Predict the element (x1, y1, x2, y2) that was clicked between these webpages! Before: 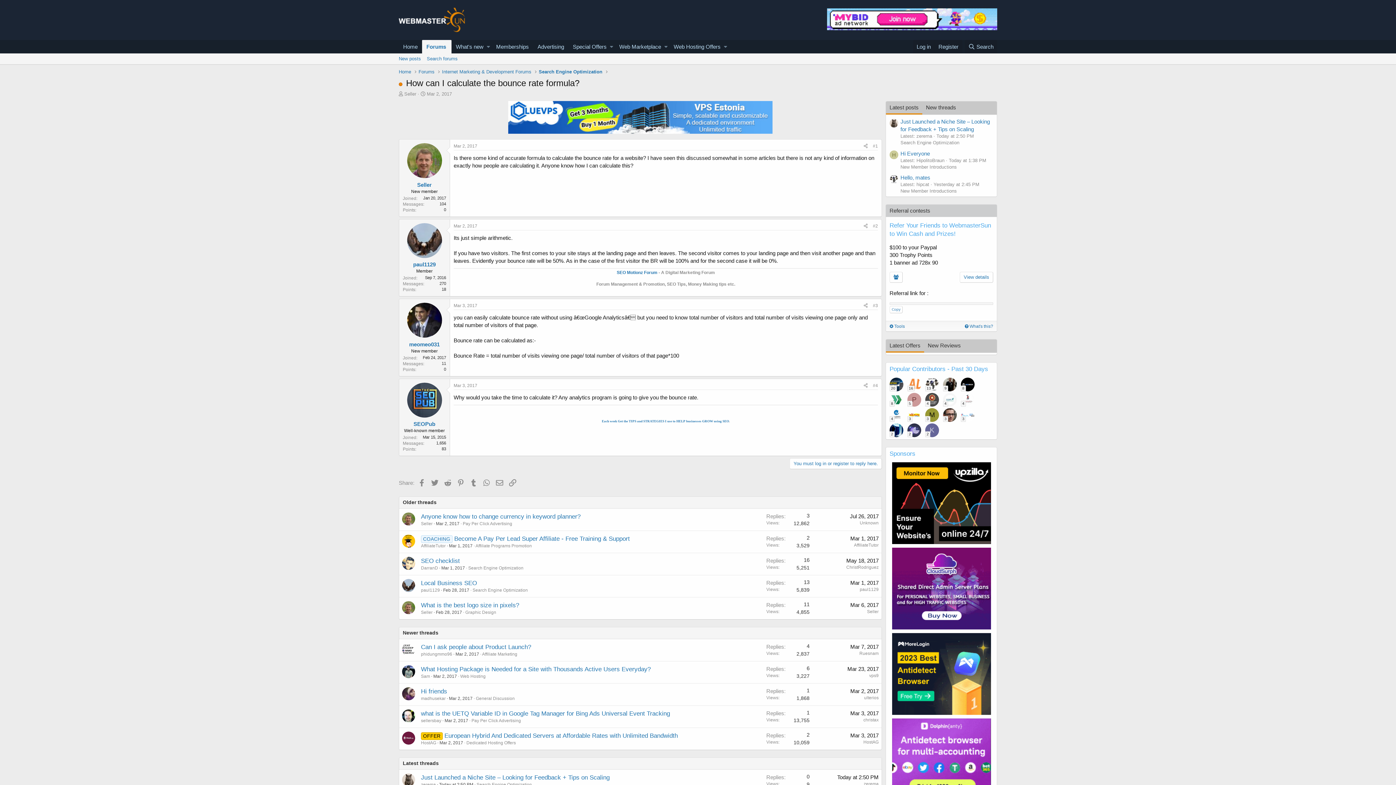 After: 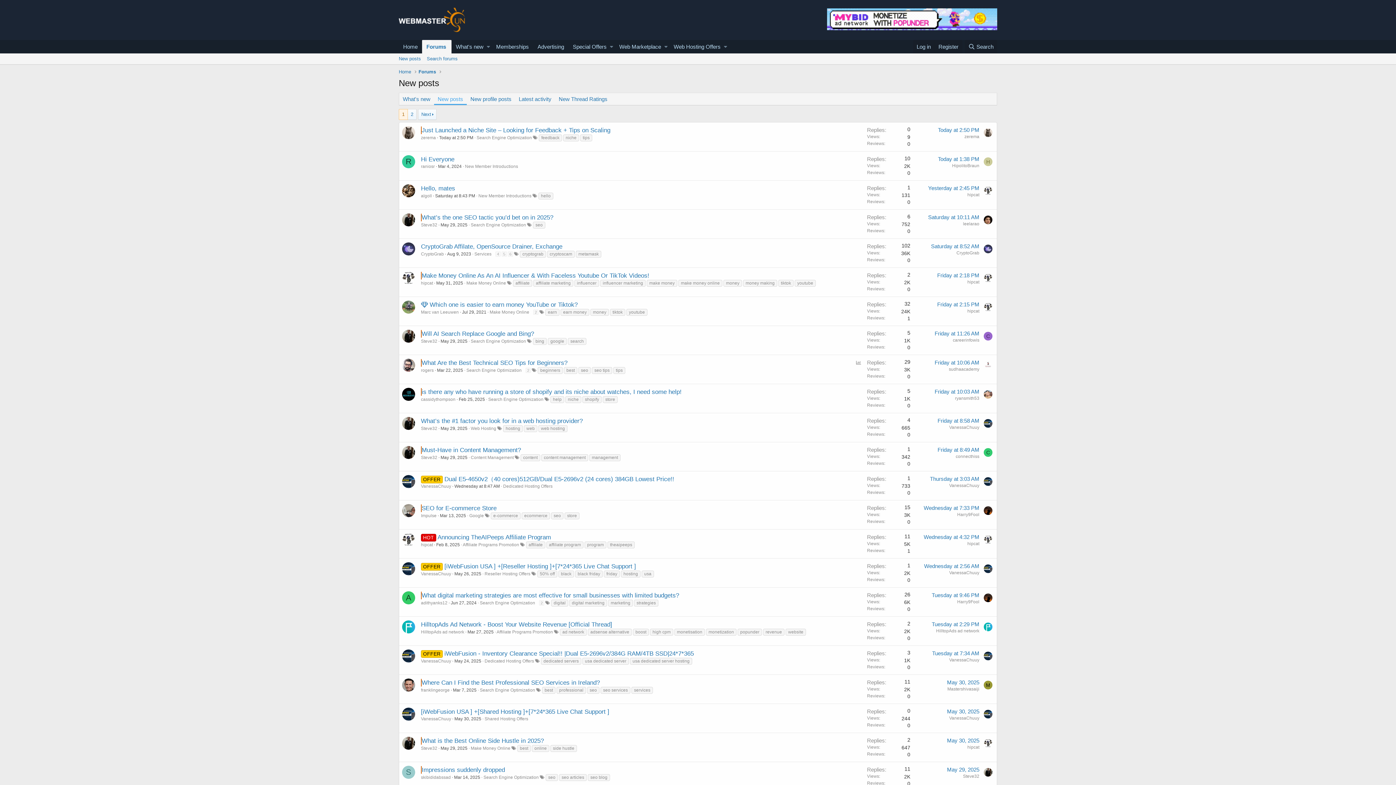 Action: label: New posts bbox: (396, 53, 424, 64)